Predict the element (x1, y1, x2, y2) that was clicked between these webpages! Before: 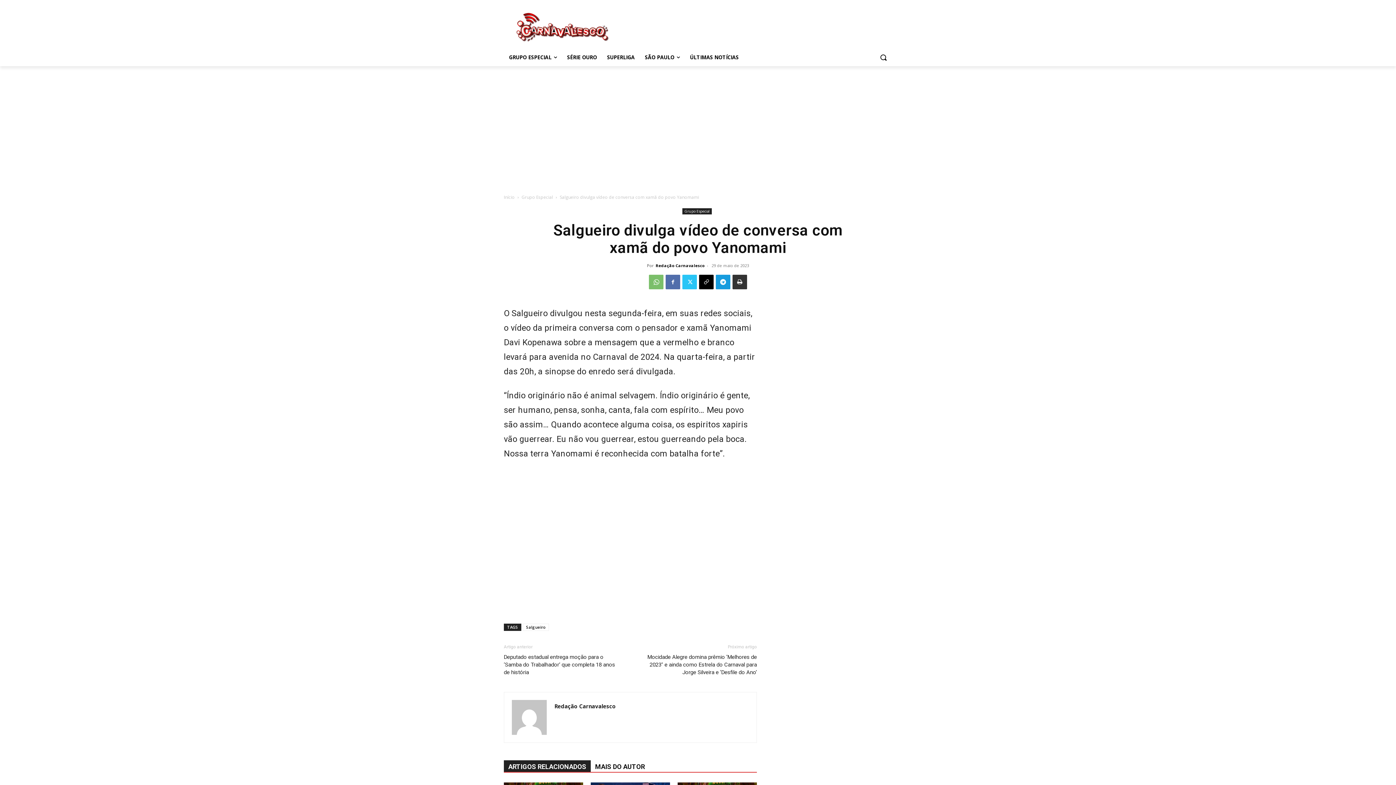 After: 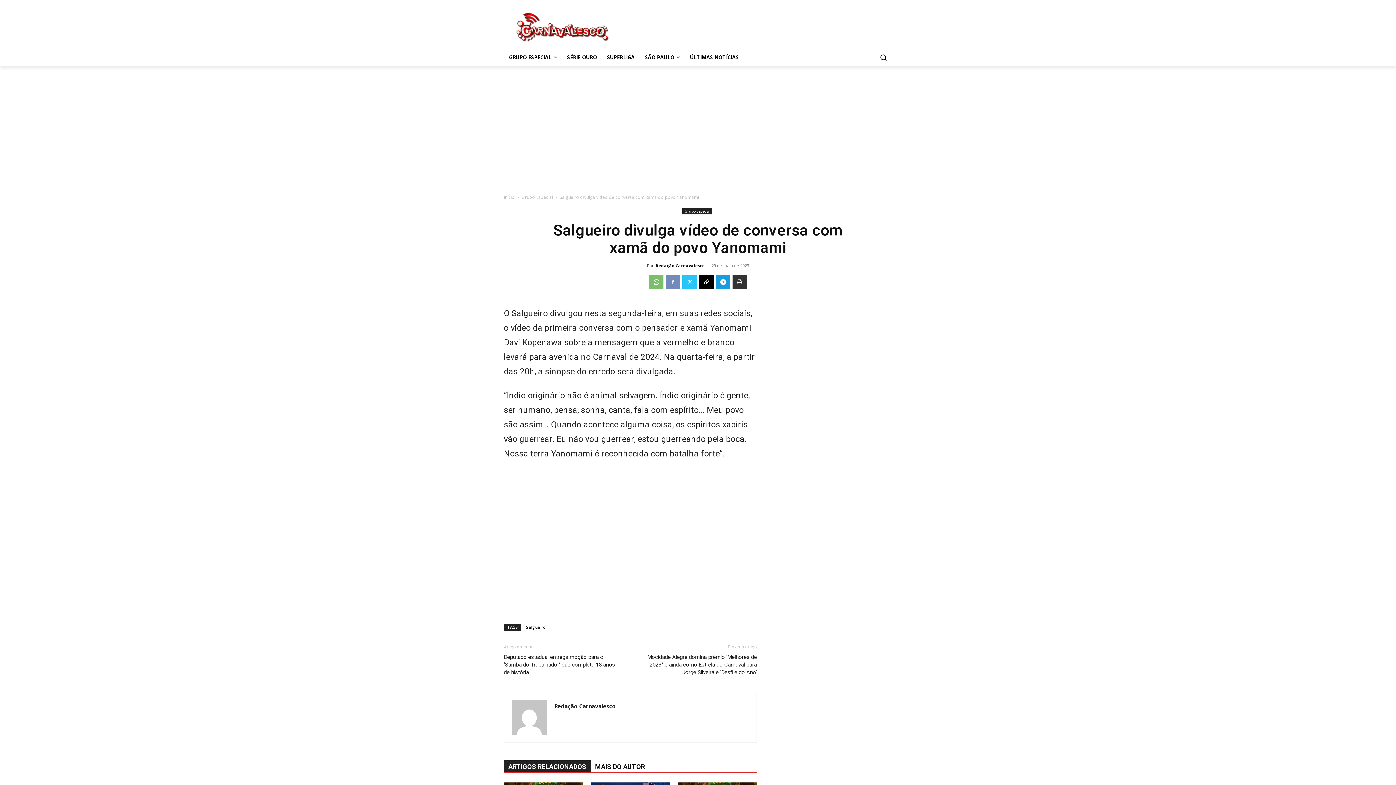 Action: bbox: (665, 274, 680, 289)